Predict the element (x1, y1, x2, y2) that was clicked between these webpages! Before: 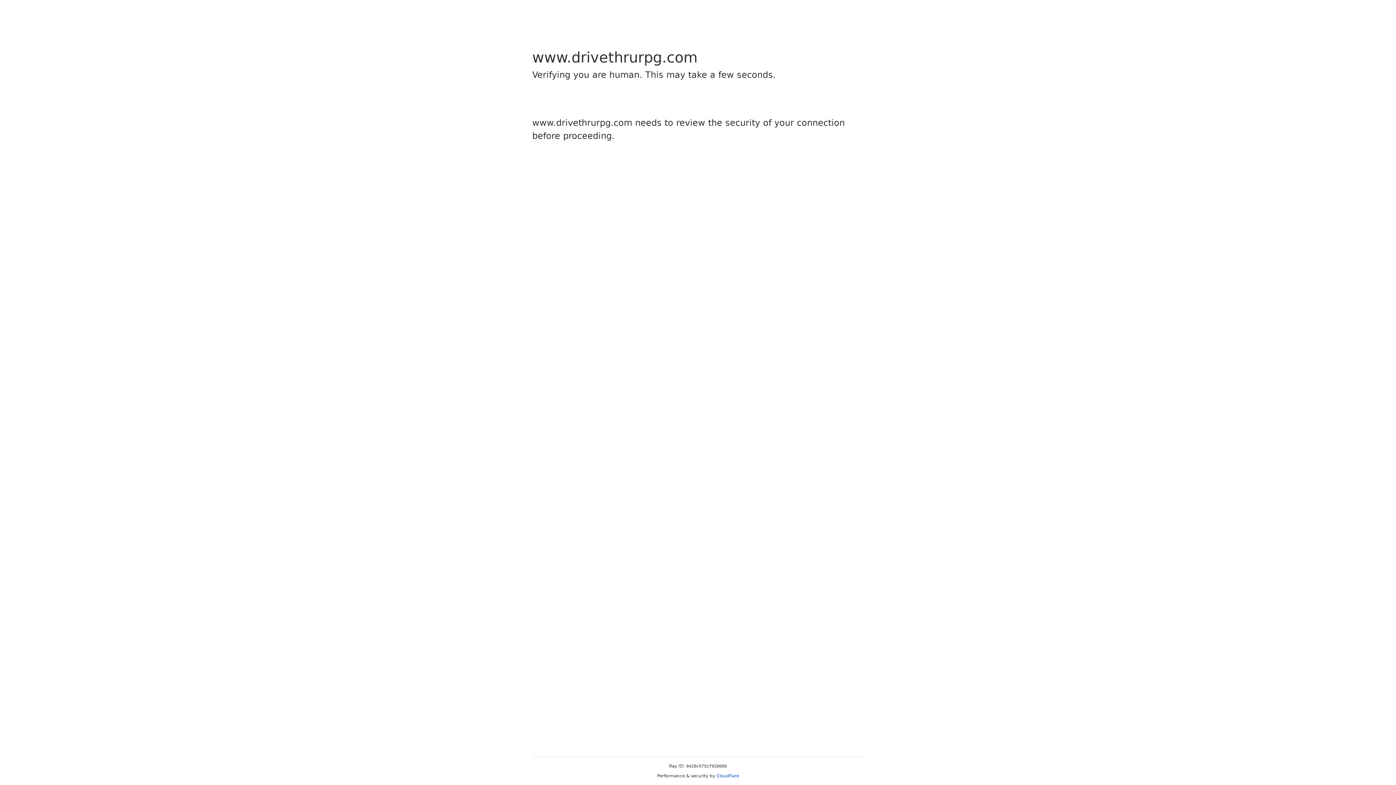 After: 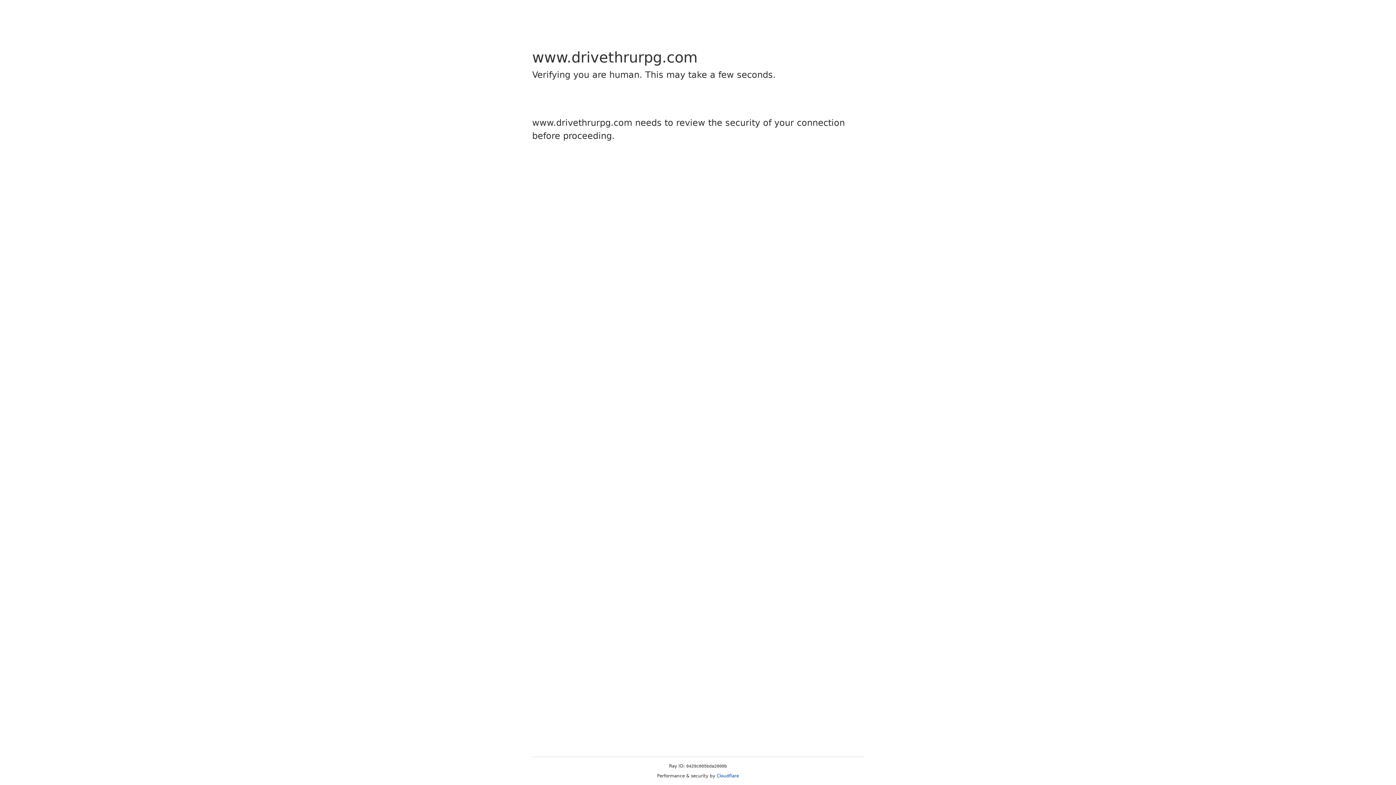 Action: bbox: (716, 773, 739, 778) label: Cloudflare